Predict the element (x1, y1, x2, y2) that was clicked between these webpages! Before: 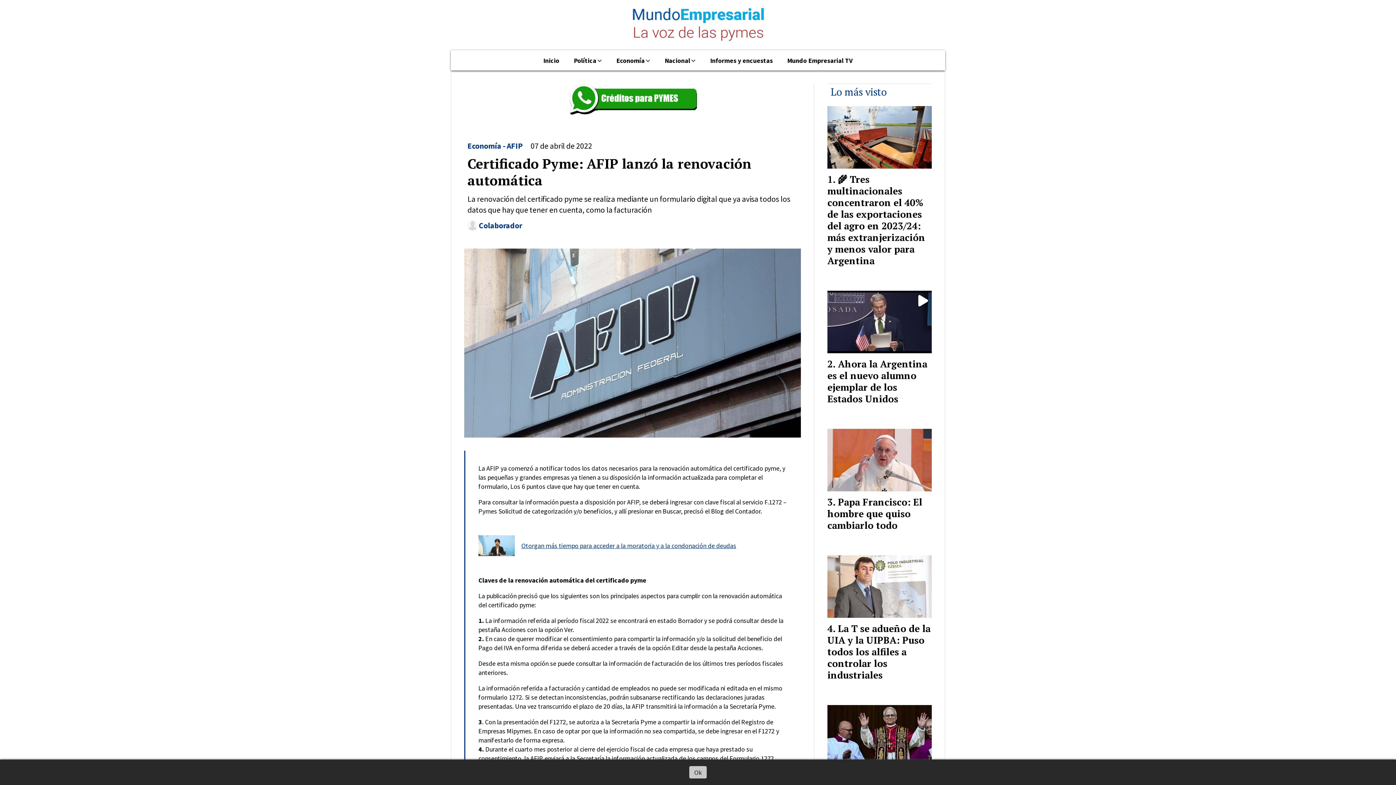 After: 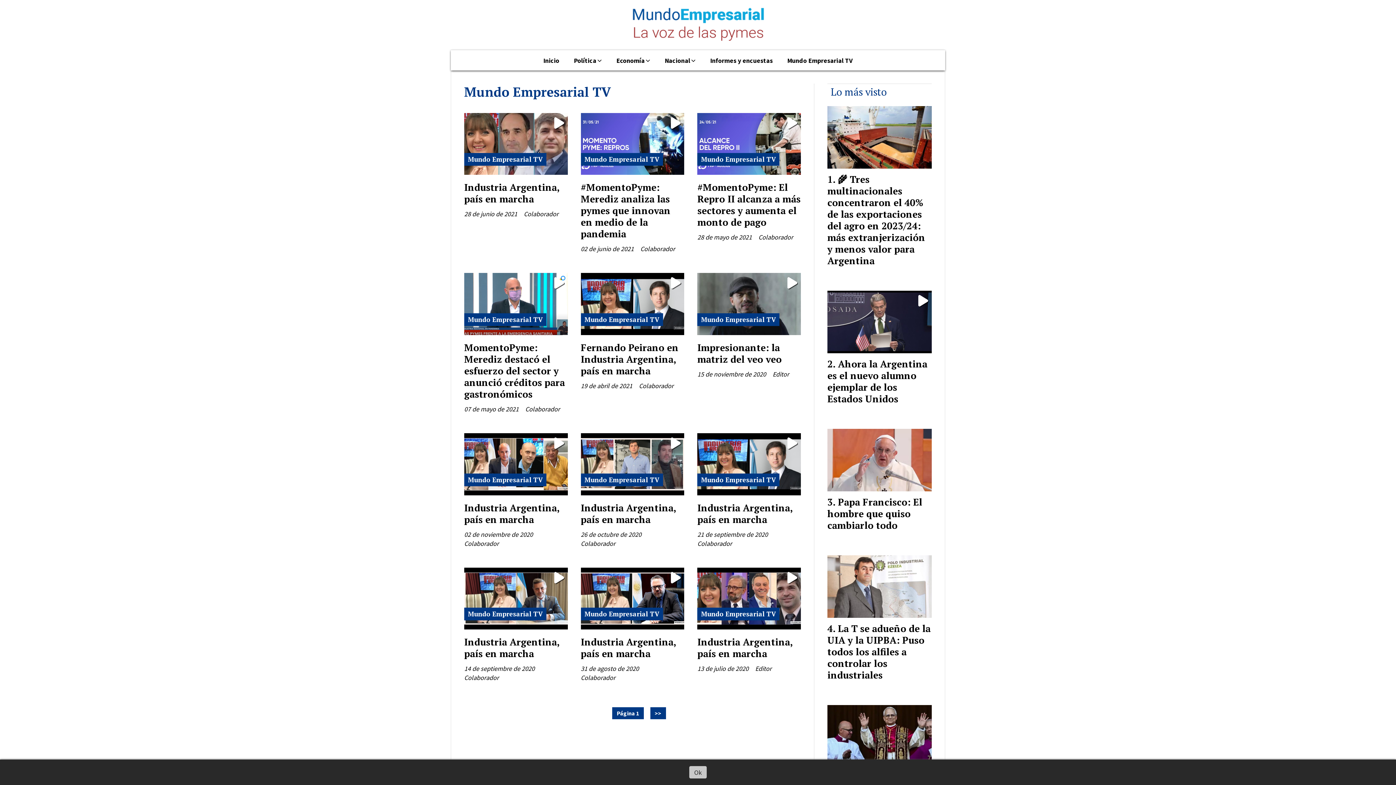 Action: bbox: (780, 52, 860, 70) label: Mundo Empresarial TV